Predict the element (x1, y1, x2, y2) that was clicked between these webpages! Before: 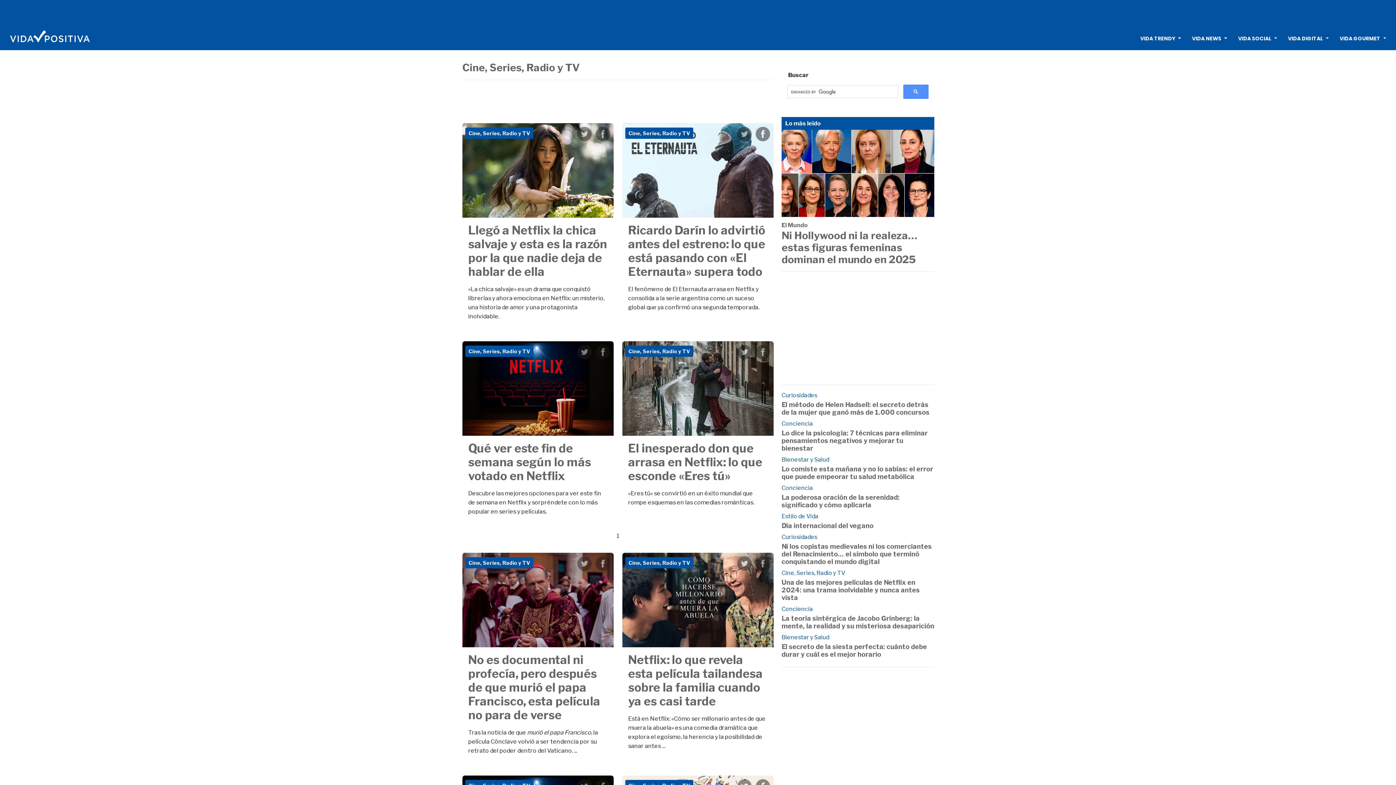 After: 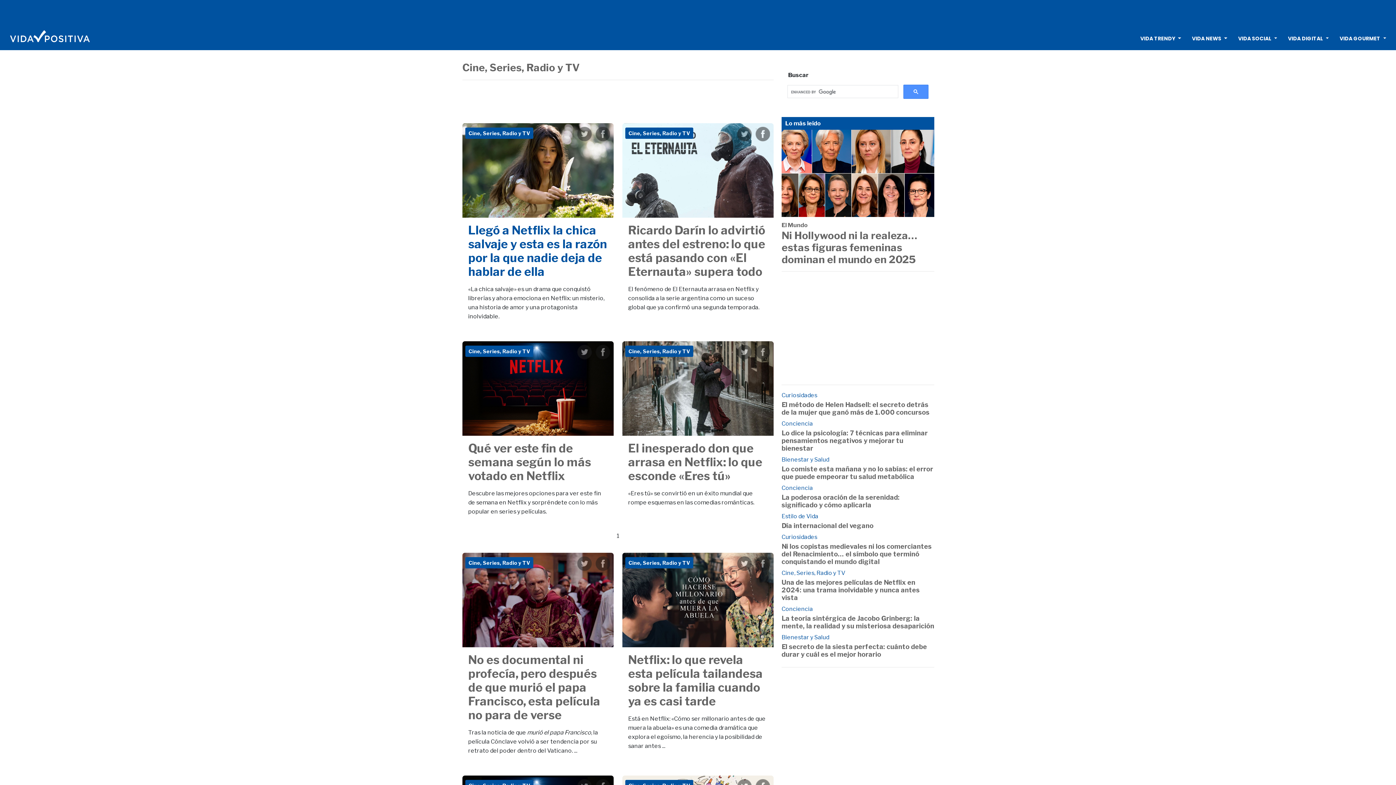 Action: label: Llegó a Netflix la chica salvaje y esta es la razón por la que nadie deja de hablar de ella bbox: (468, 223, 607, 278)